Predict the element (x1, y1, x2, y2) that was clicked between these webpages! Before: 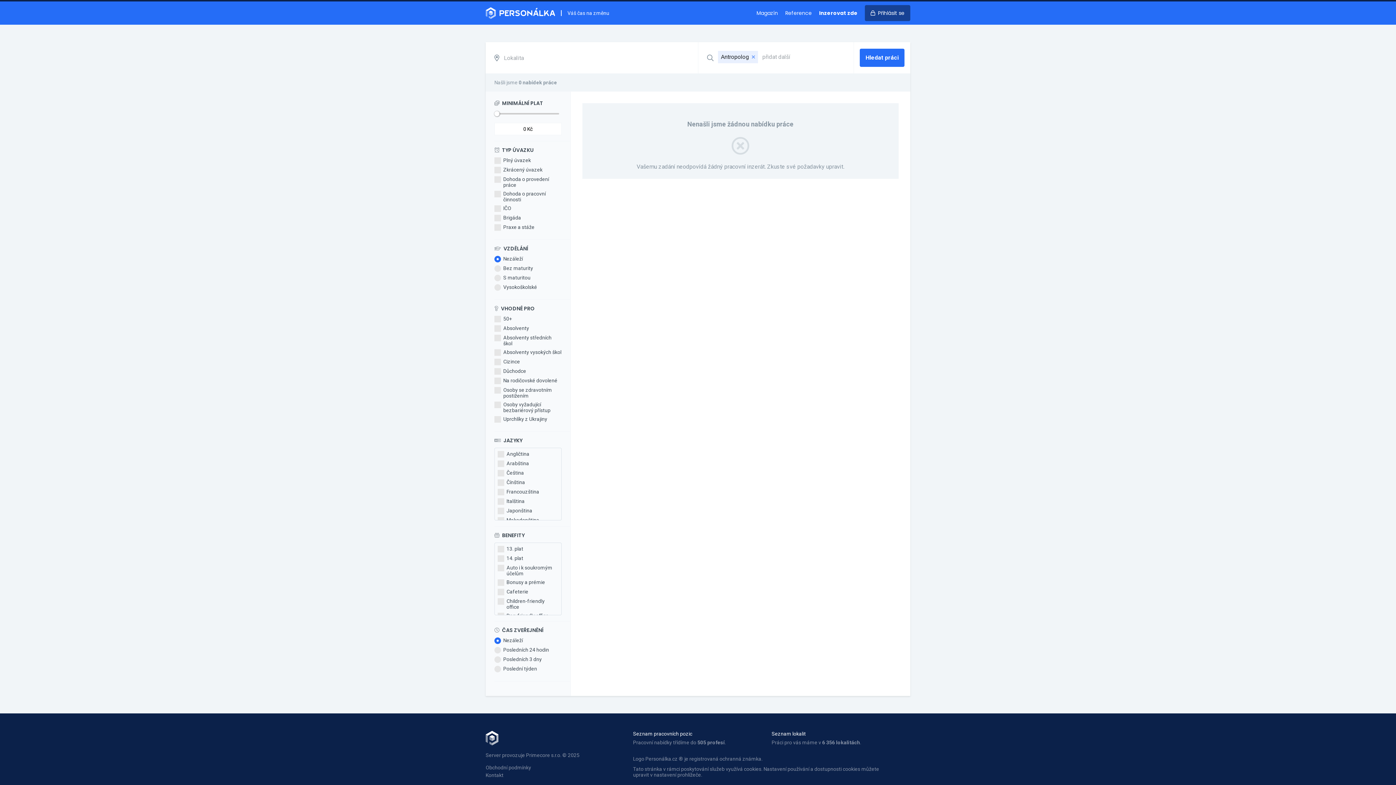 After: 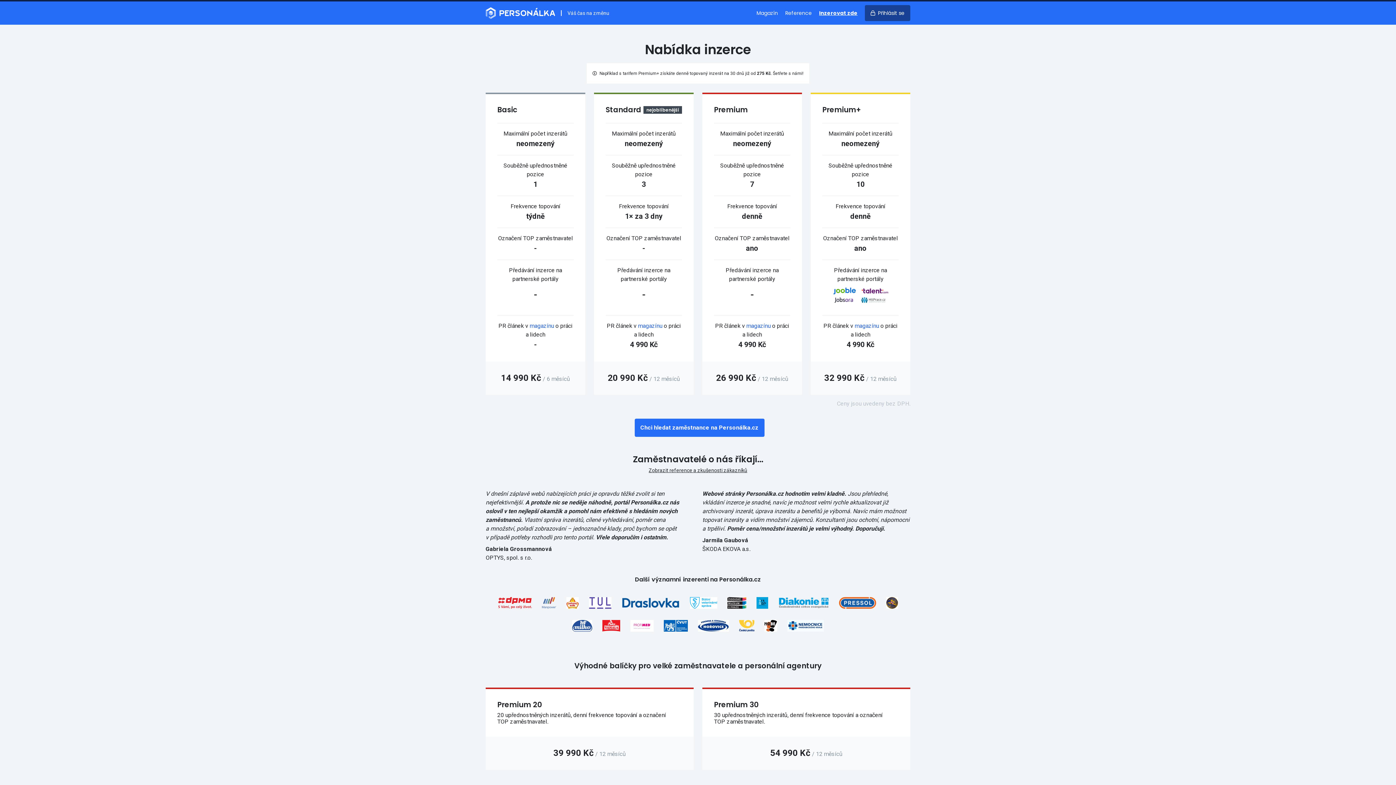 Action: bbox: (819, 9, 857, 16) label: Inzerovat zde